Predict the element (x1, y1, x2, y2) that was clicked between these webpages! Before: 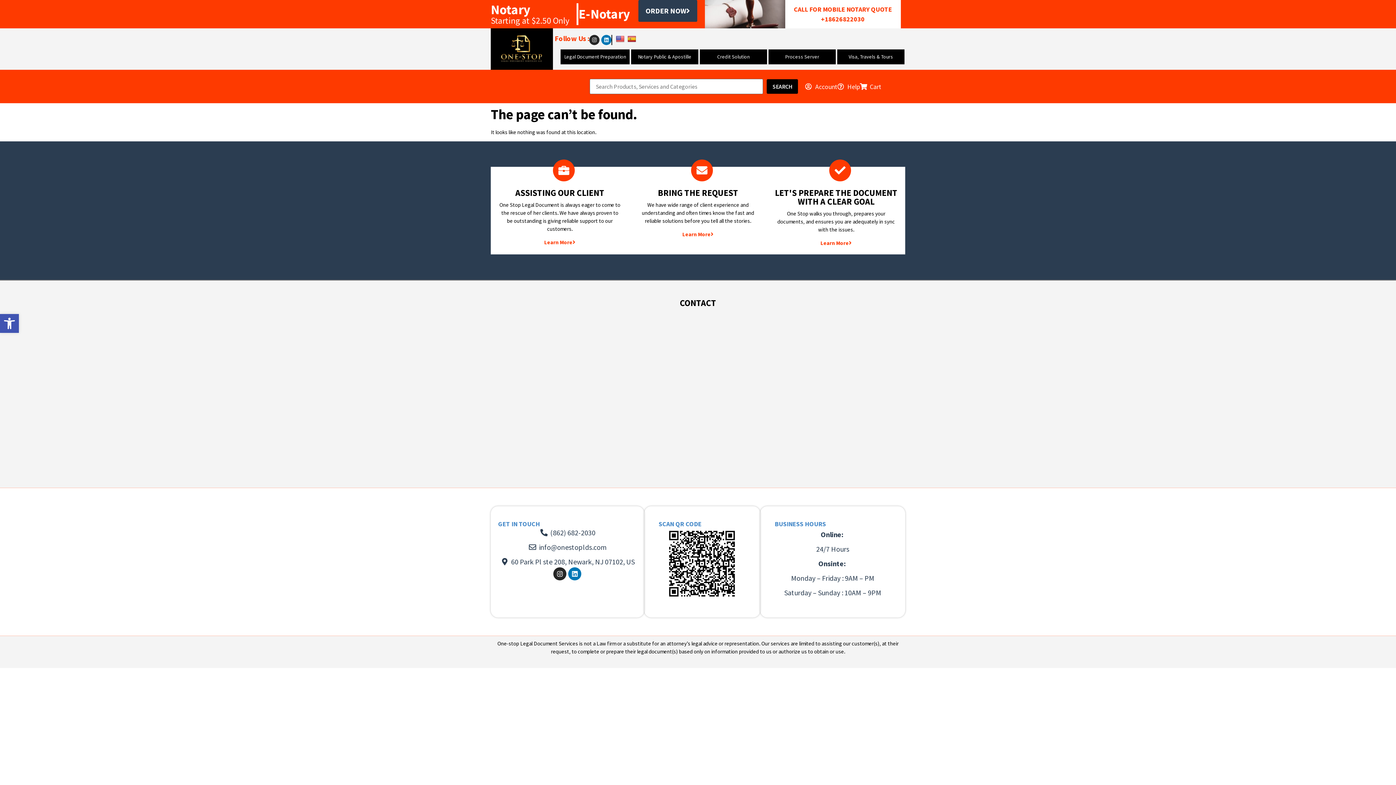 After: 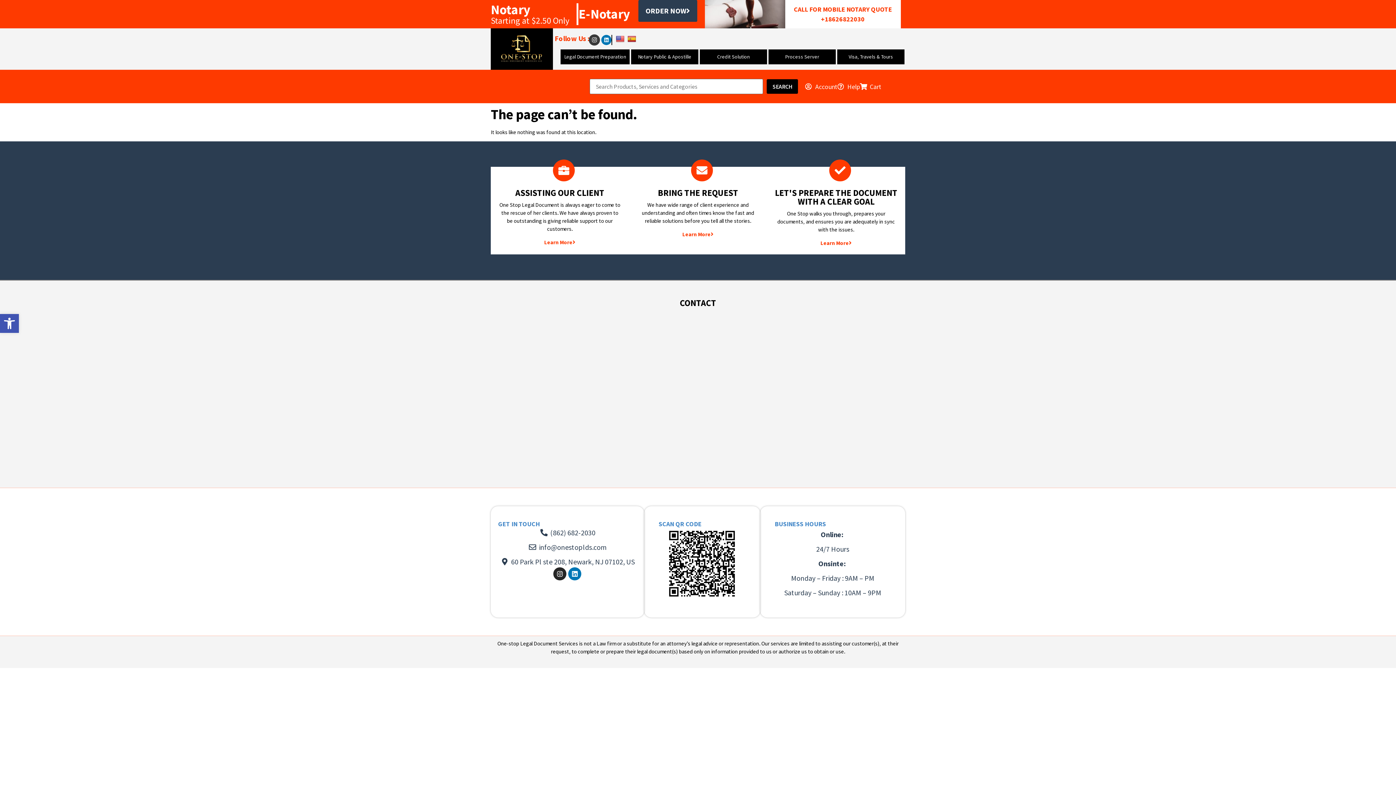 Action: label: Instagram bbox: (589, 34, 599, 45)